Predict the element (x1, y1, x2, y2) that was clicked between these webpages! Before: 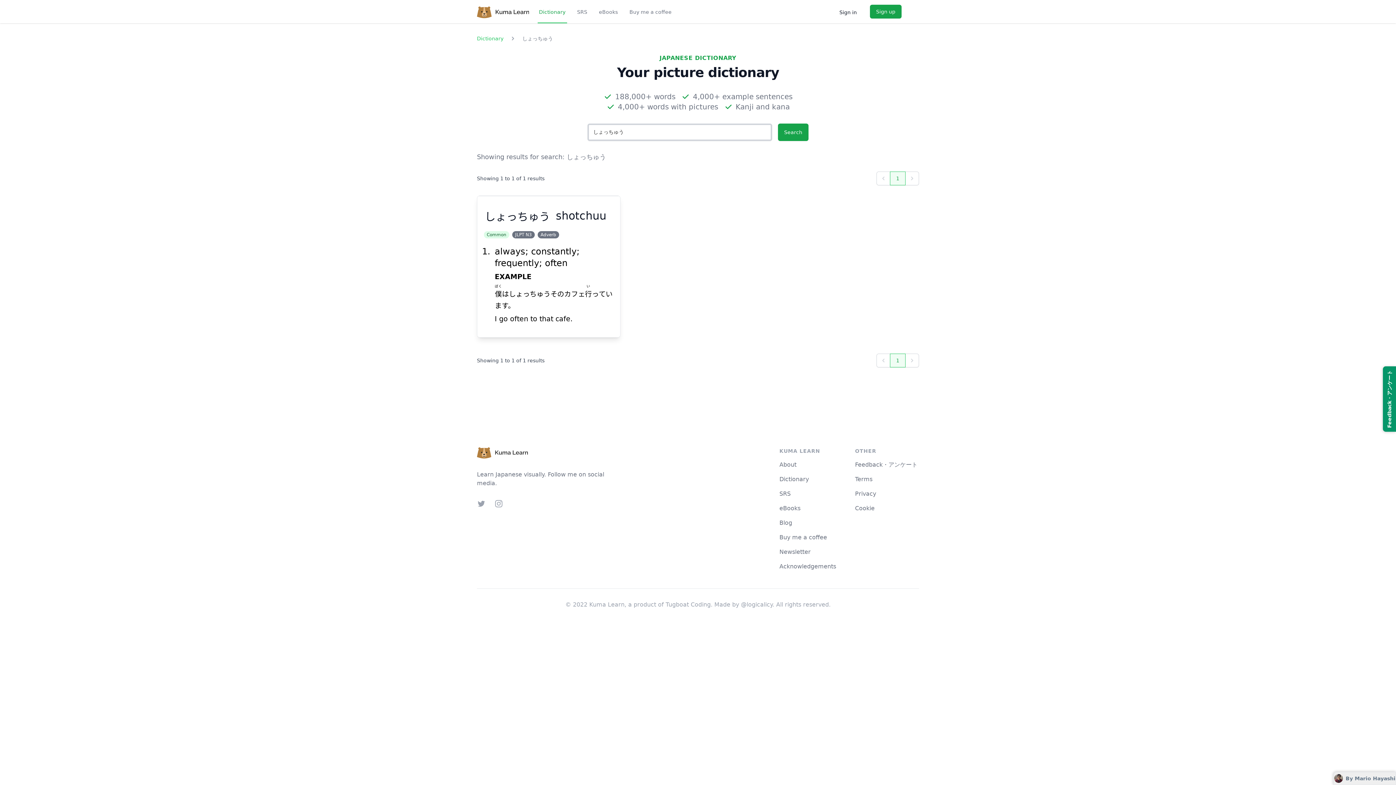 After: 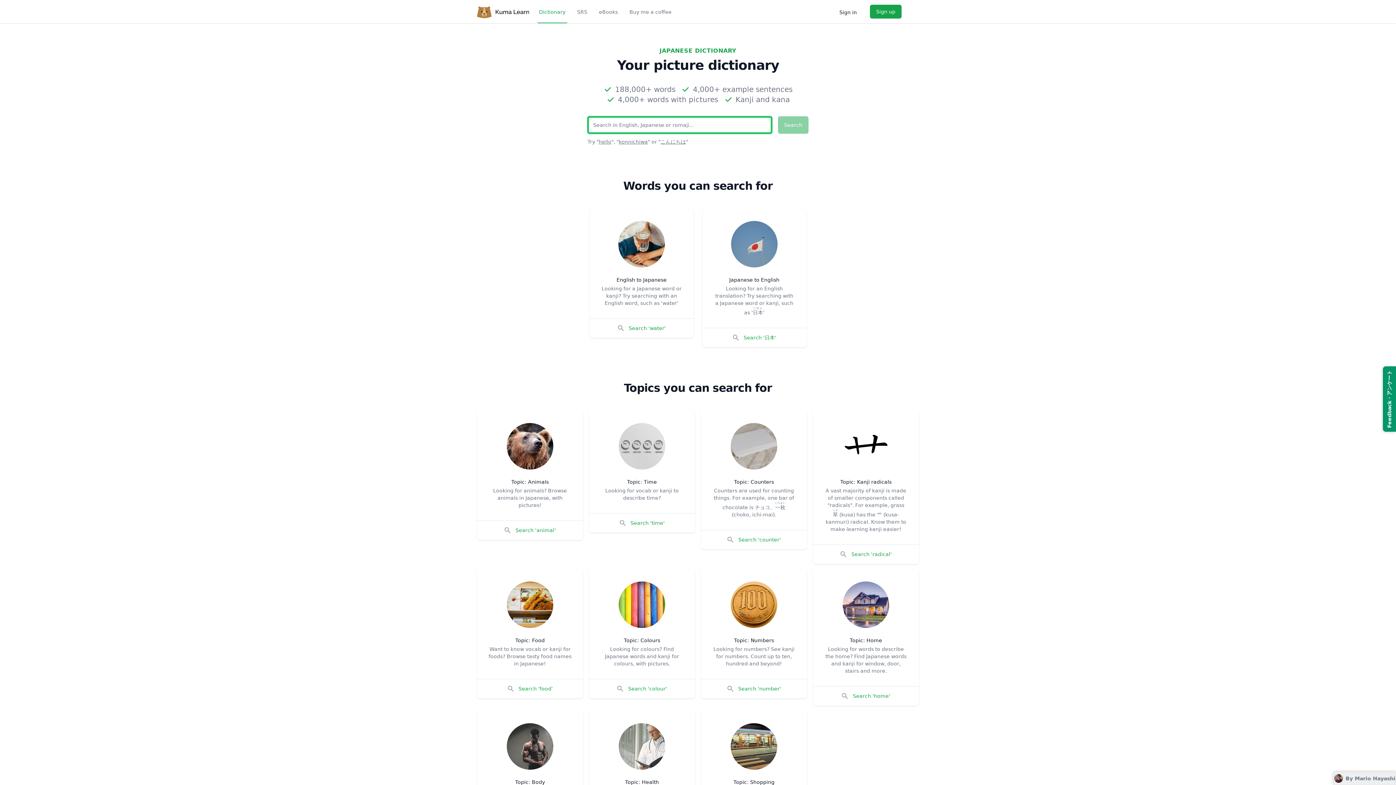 Action: label: Dictionary bbox: (537, 0, 567, 23)